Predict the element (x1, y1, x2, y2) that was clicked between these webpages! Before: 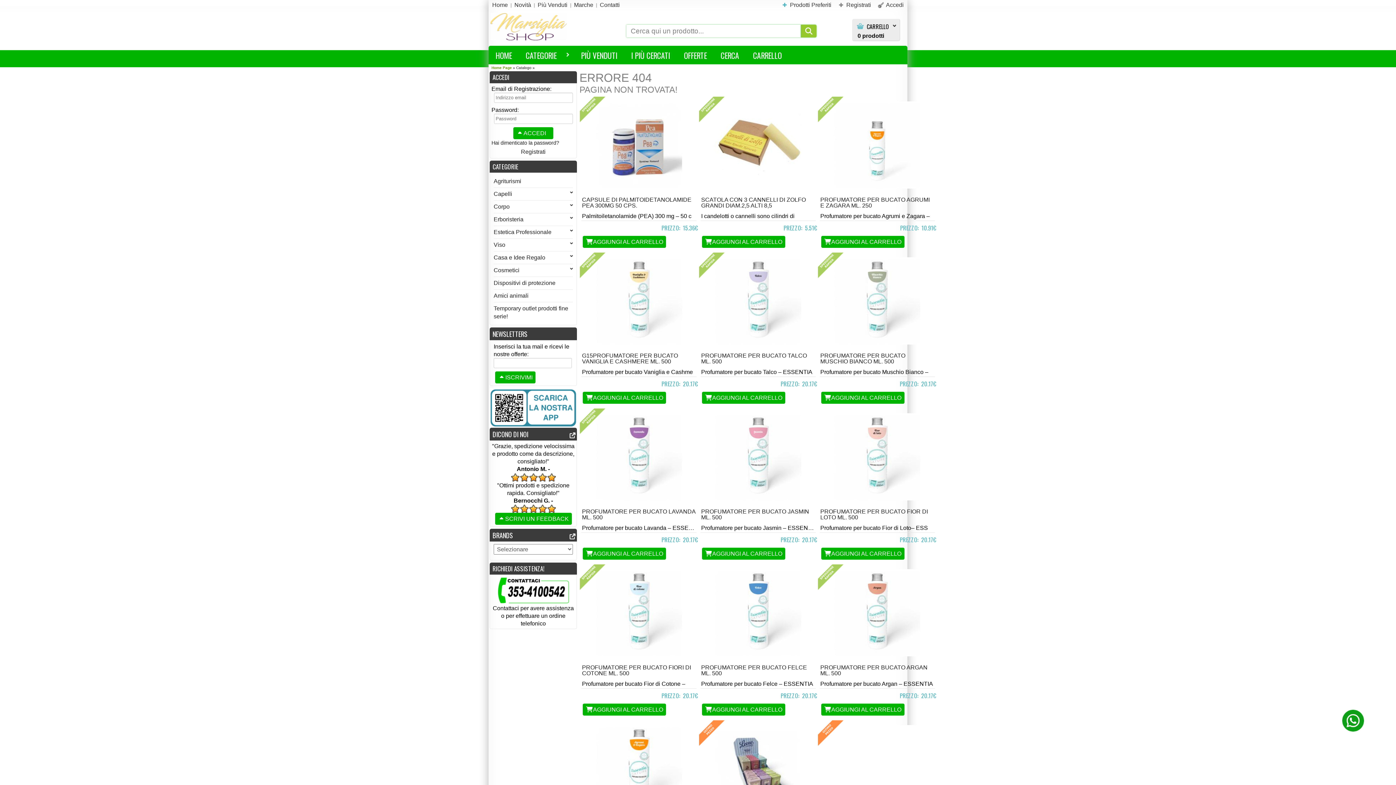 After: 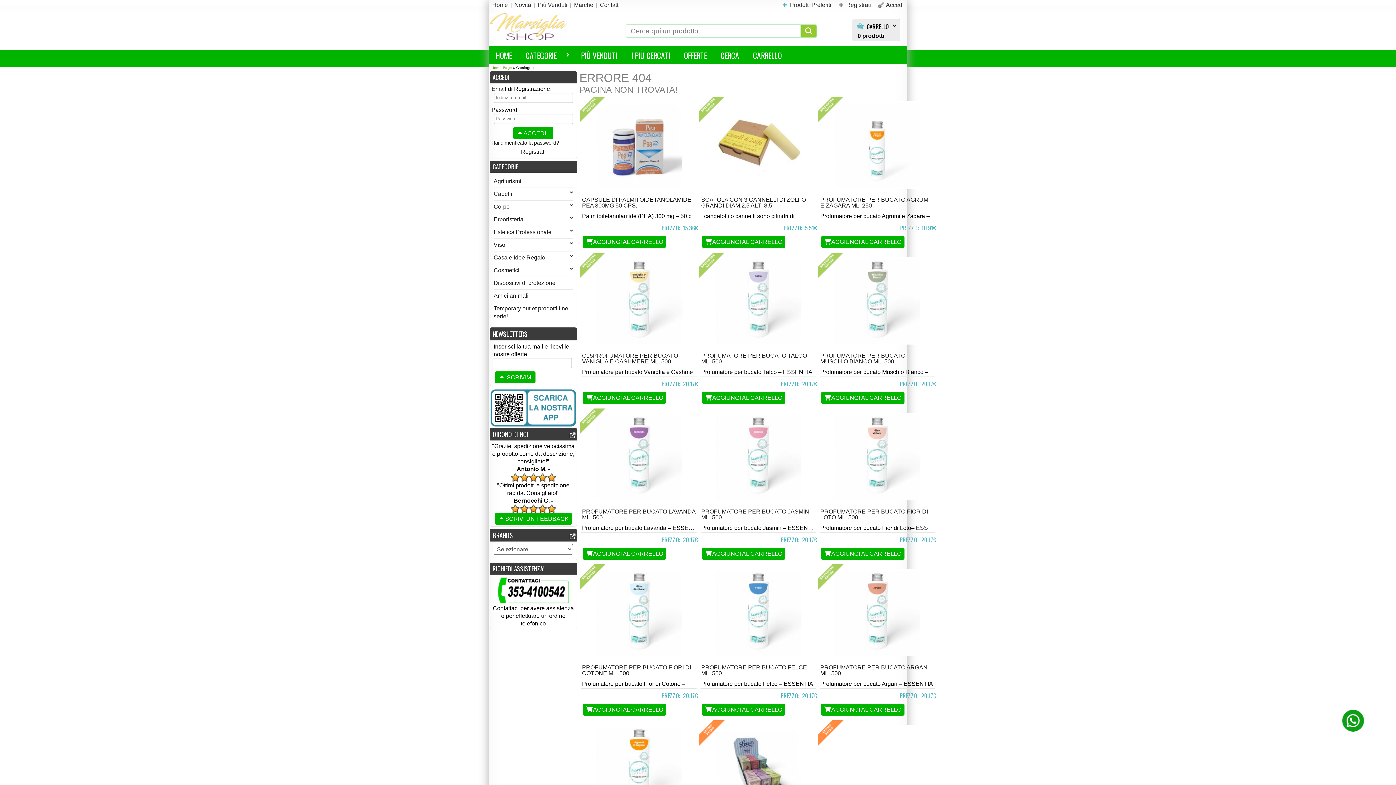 Action: bbox: (1342, 710, 1364, 731)